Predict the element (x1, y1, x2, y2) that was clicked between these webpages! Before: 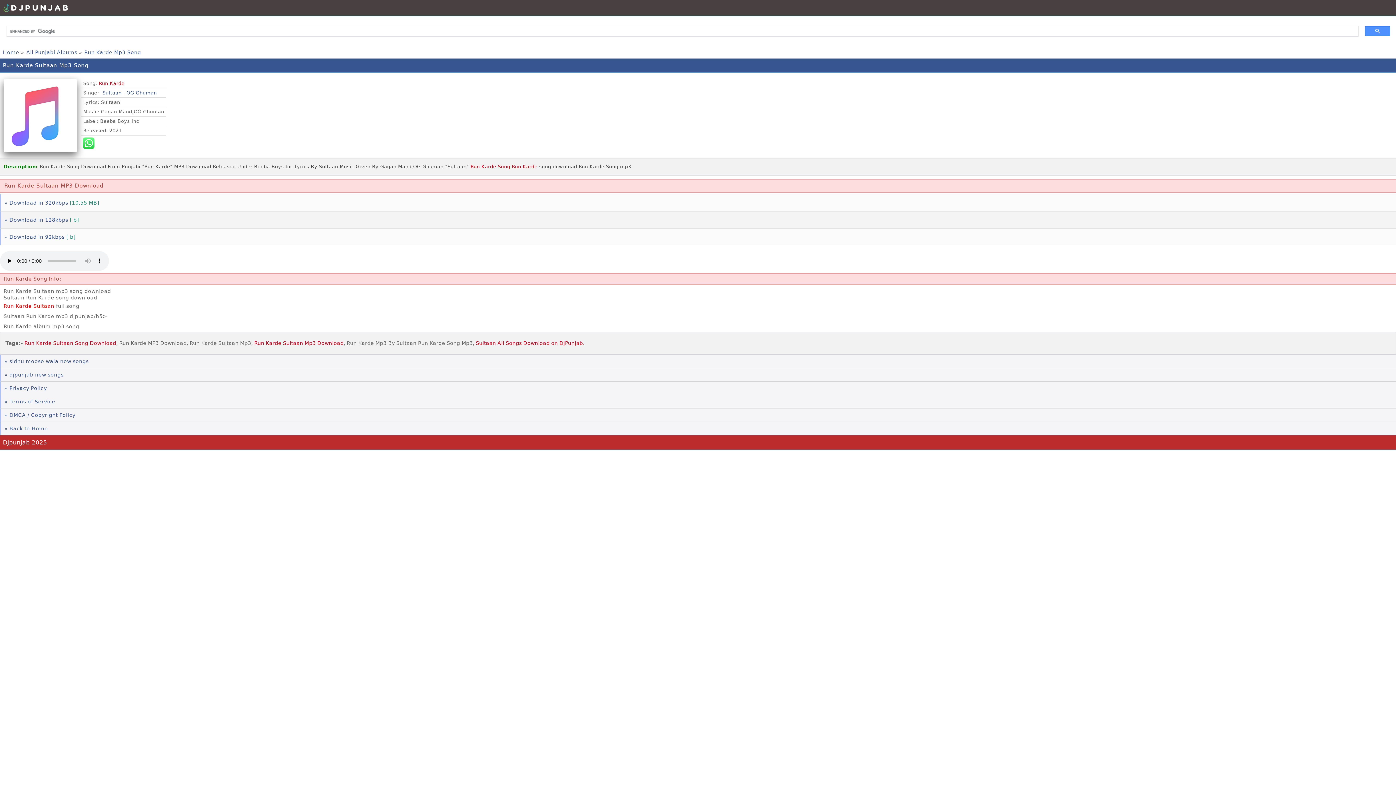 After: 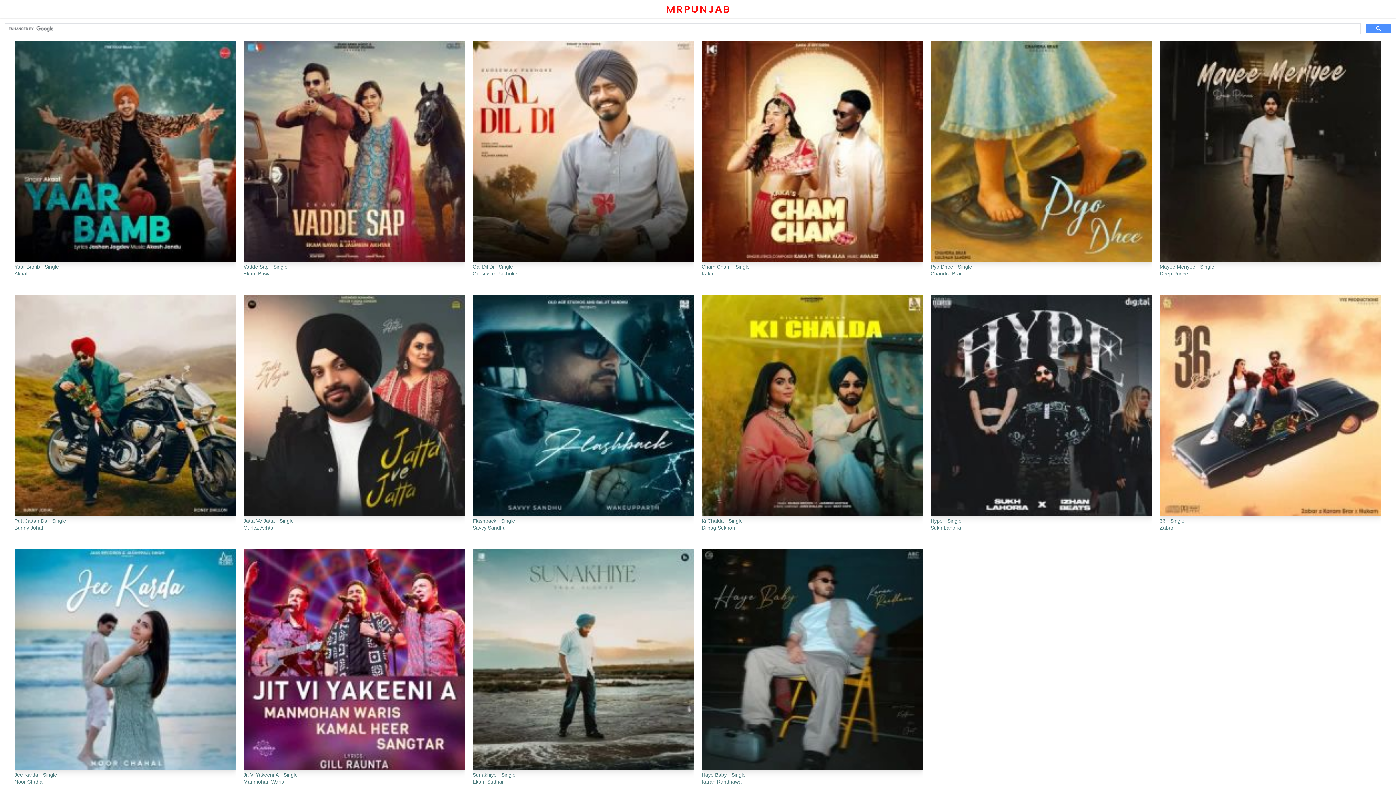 Action: bbox: (0, 228, 1396, 245) label: » Download in 92kbps [ b]